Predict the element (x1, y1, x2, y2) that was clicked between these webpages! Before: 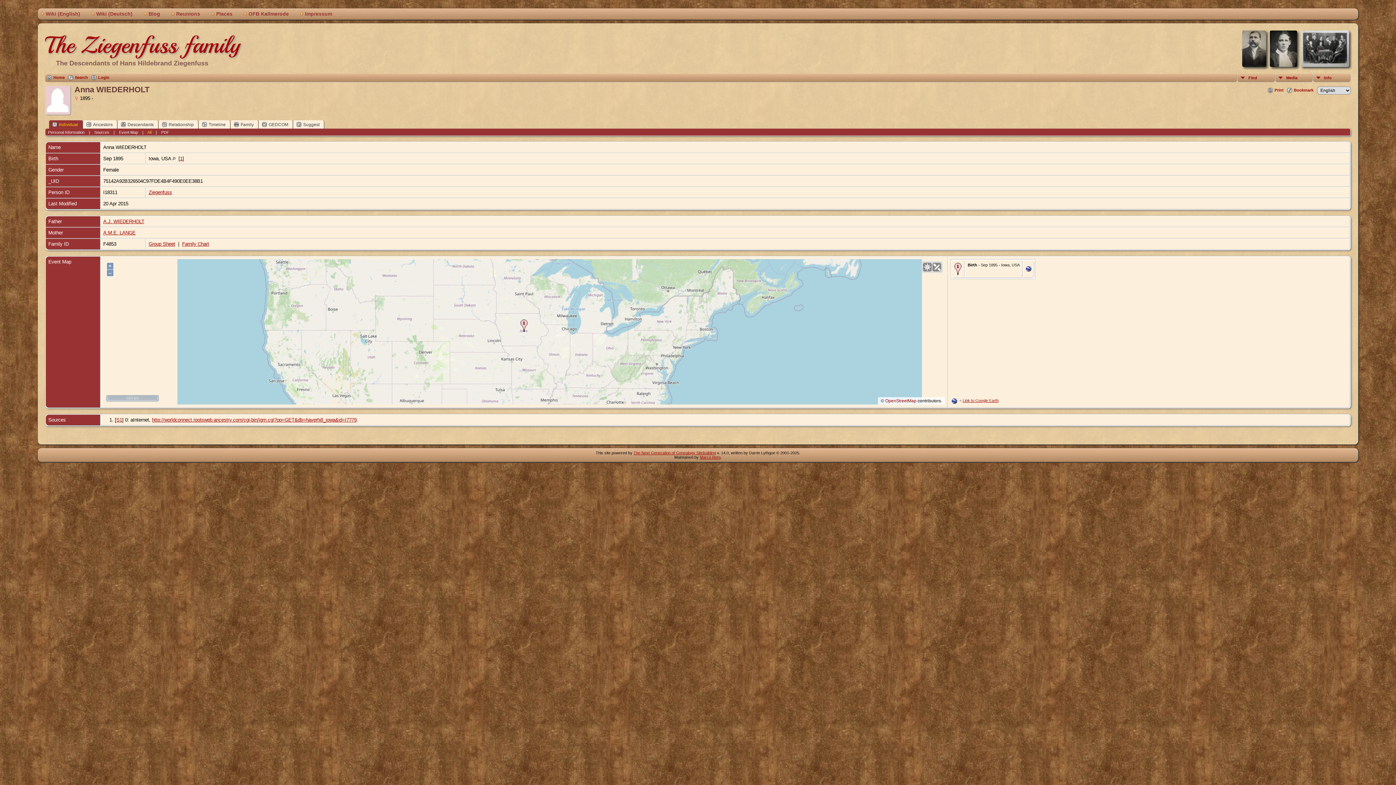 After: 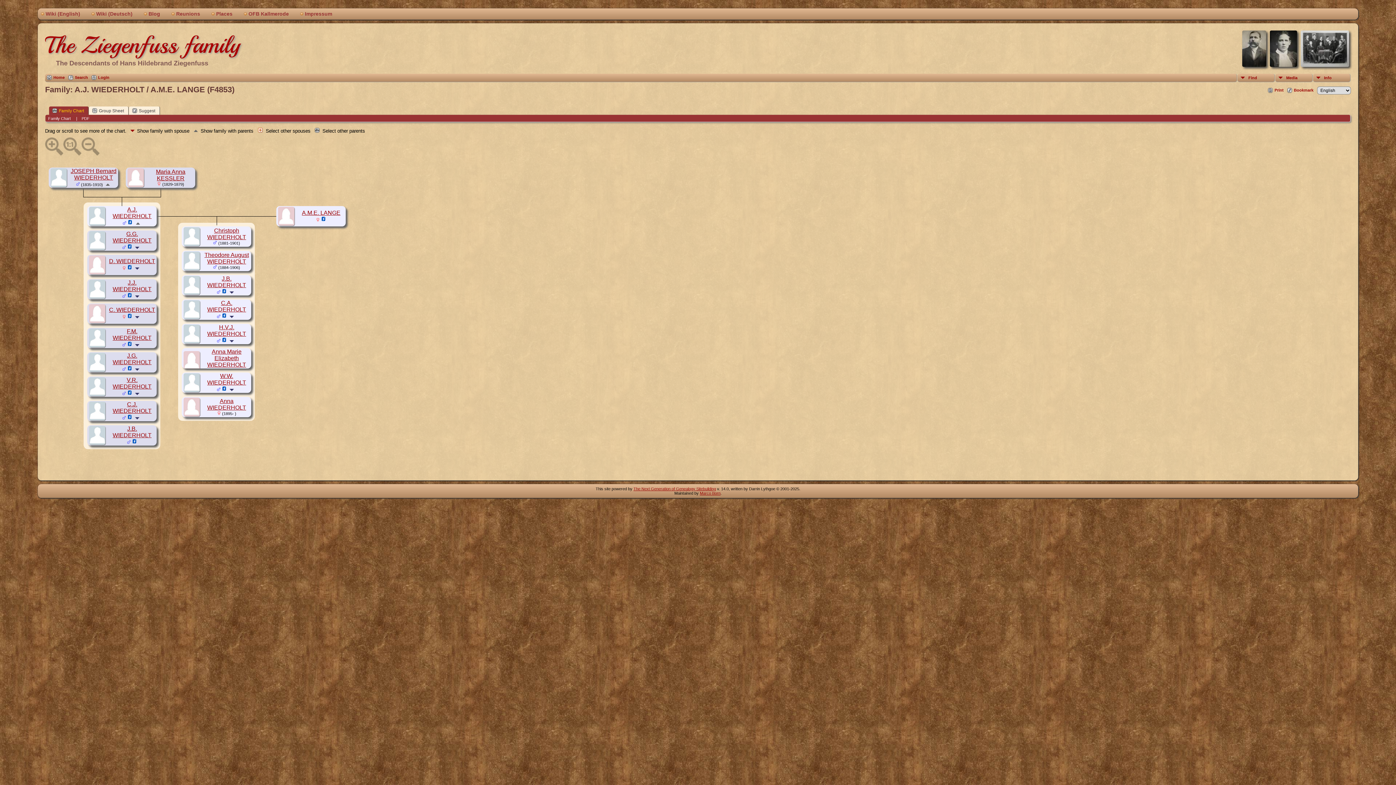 Action: label: Family bbox: (230, 120, 258, 128)